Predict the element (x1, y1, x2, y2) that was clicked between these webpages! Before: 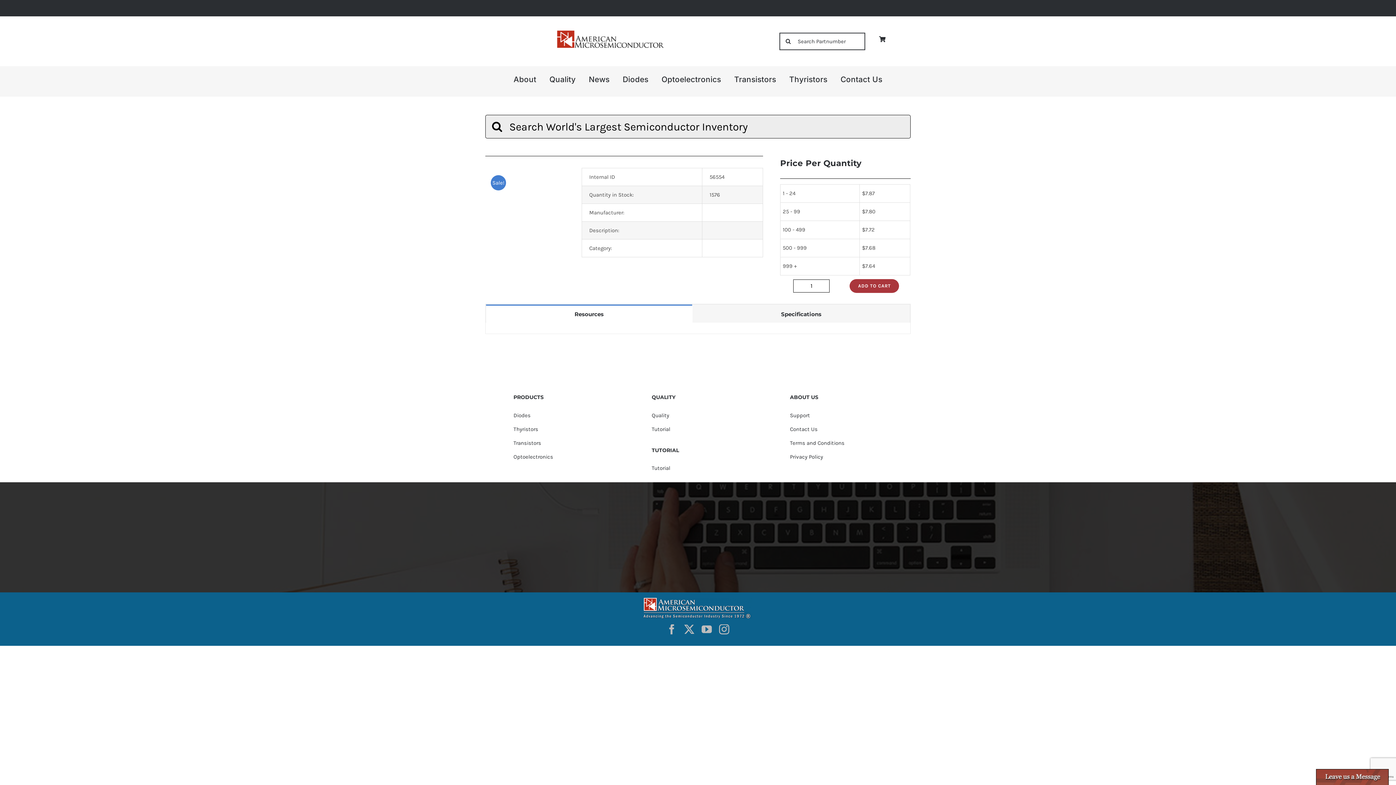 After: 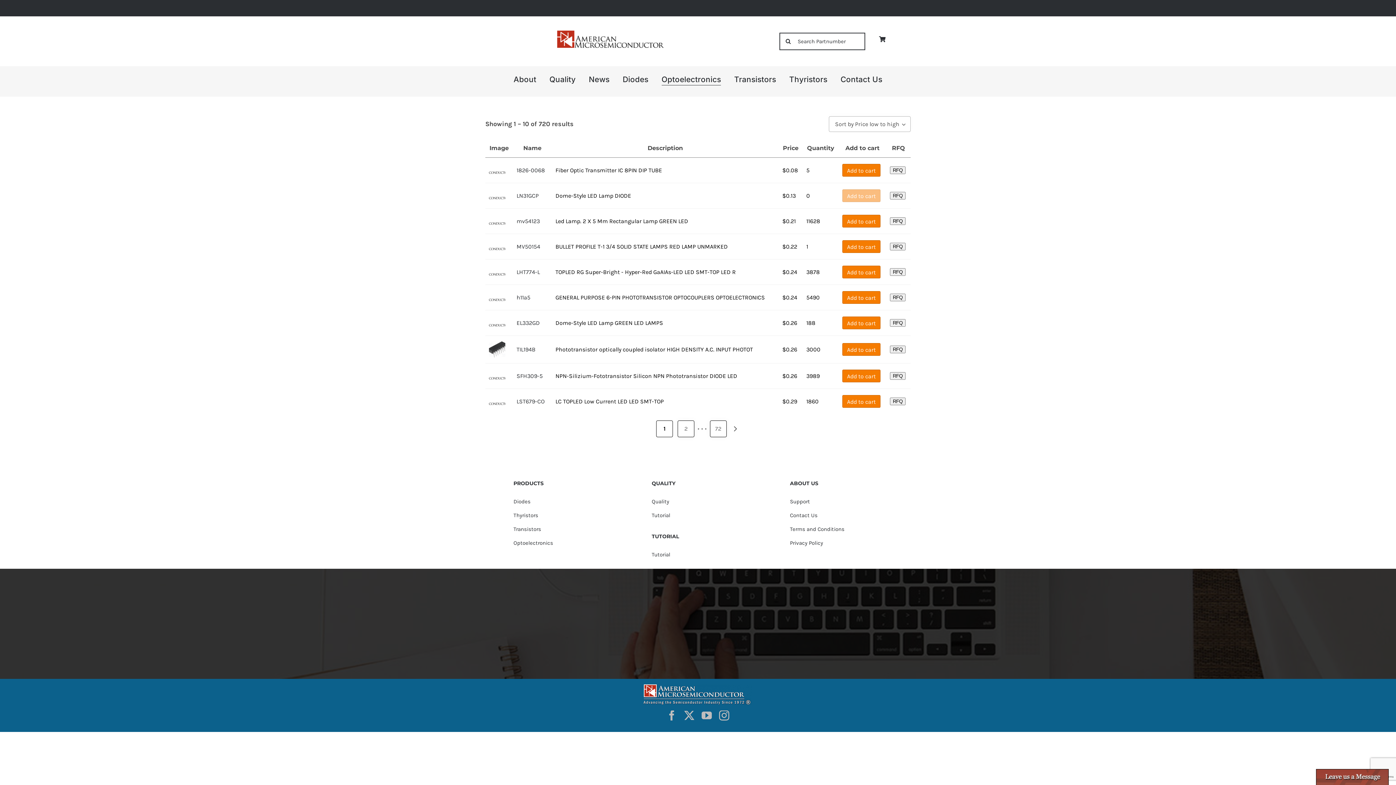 Action: label: Optoelectronics bbox: (661, 73, 721, 85)